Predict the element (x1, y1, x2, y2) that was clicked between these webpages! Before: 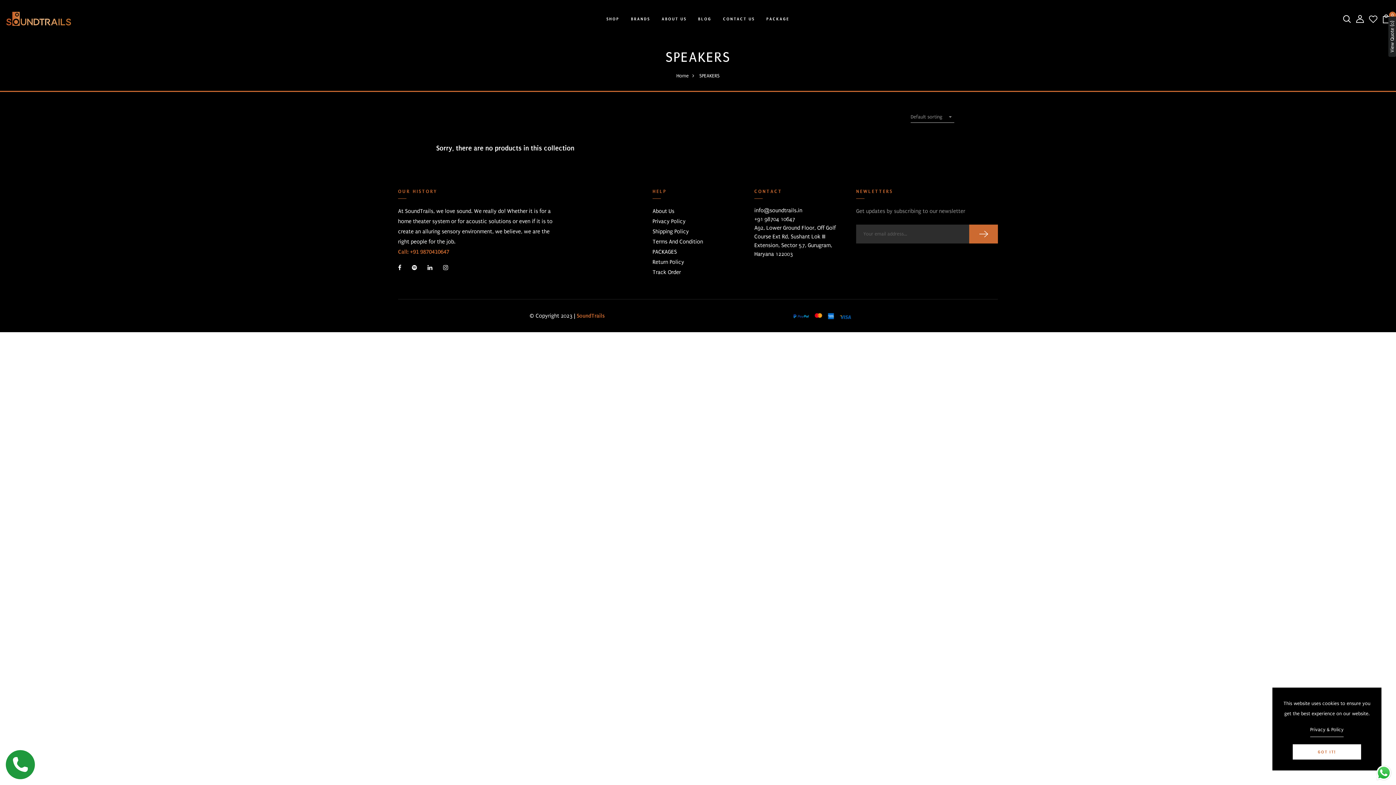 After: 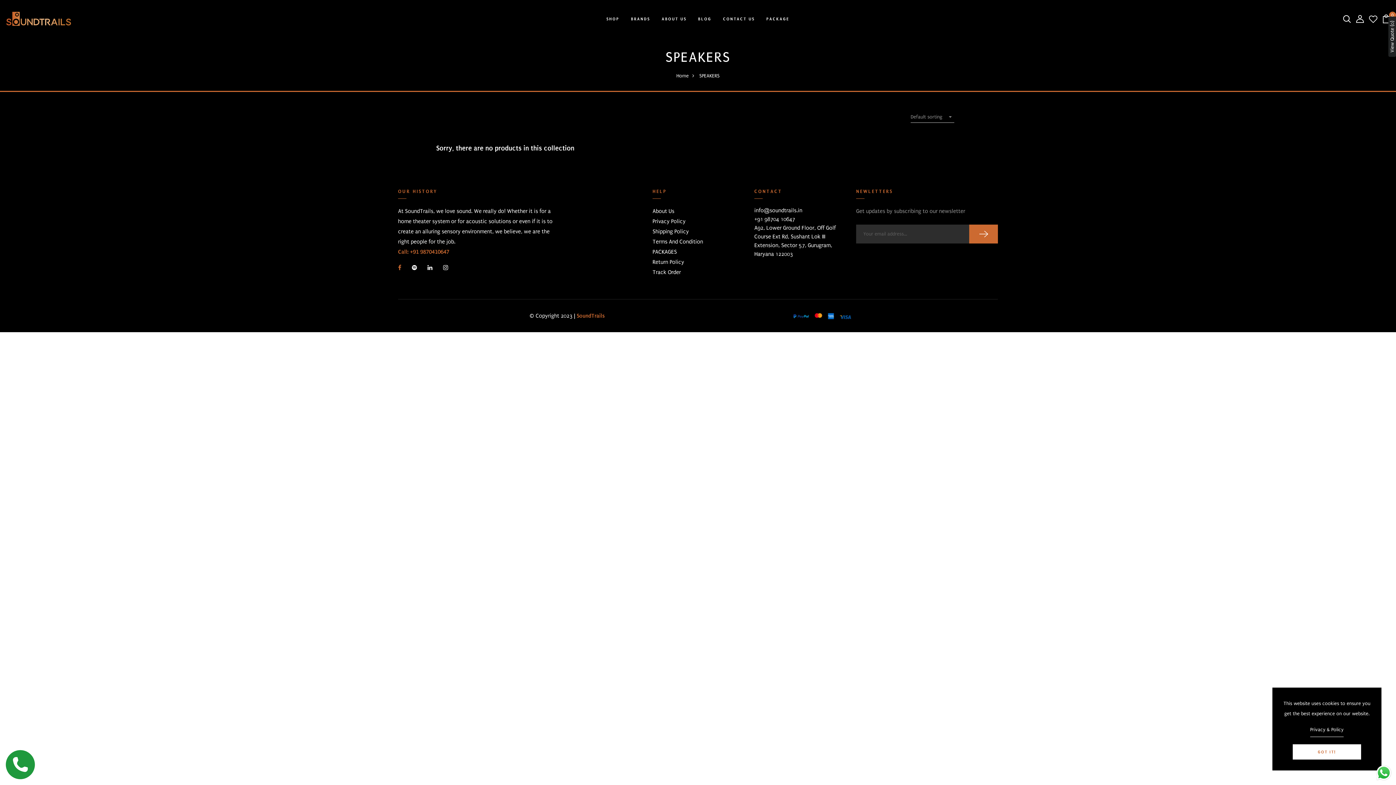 Action: bbox: (398, 264, 401, 271)